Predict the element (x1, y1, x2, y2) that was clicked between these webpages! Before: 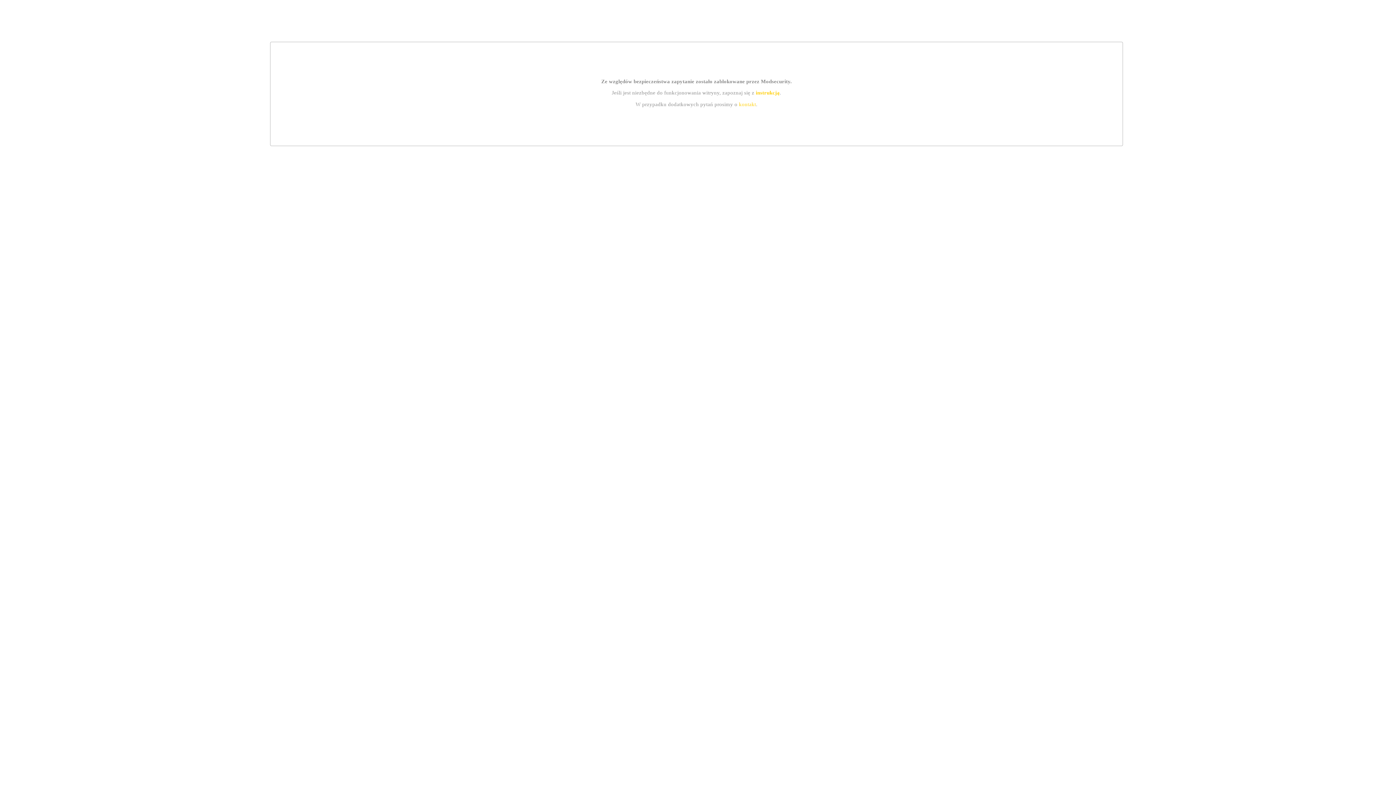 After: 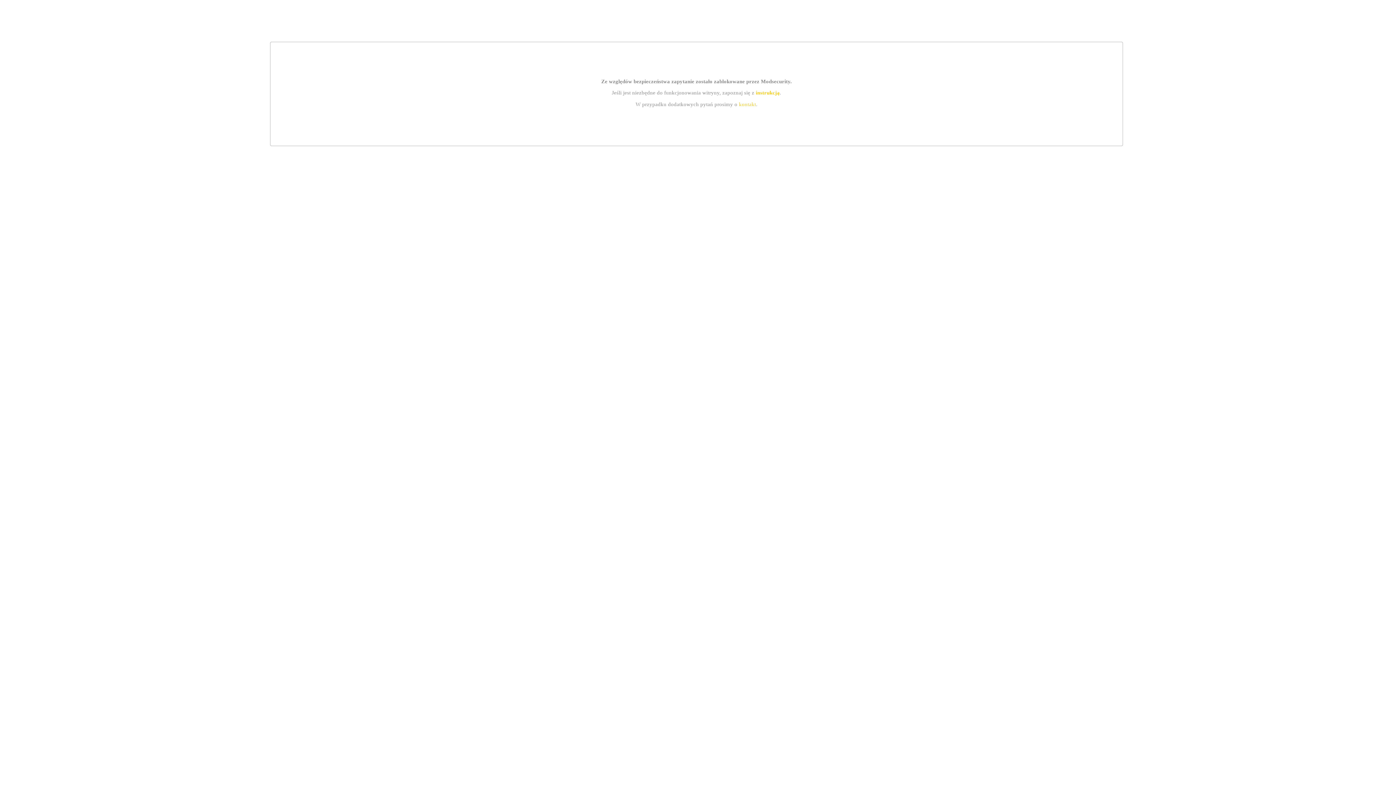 Action: label: instrukcją bbox: (755, 89, 779, 95)